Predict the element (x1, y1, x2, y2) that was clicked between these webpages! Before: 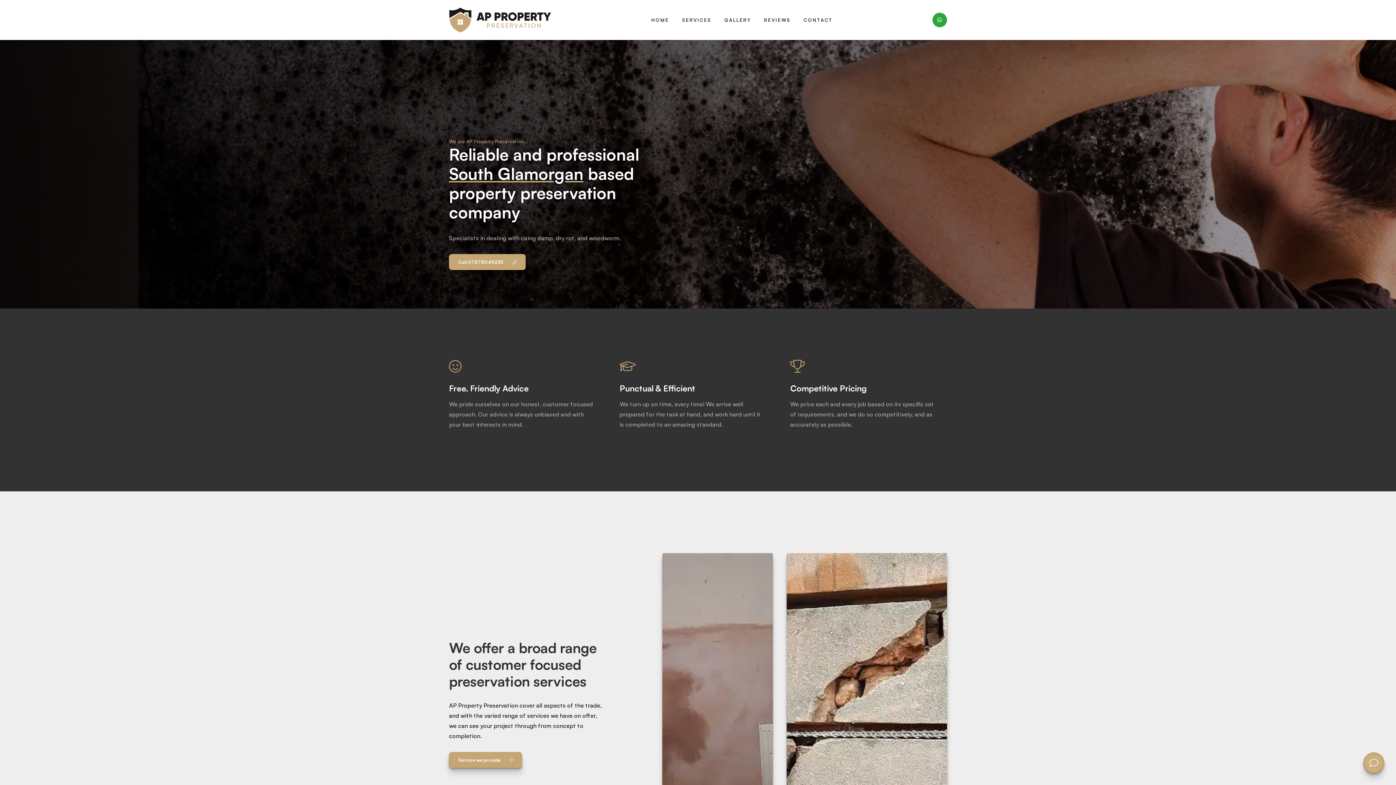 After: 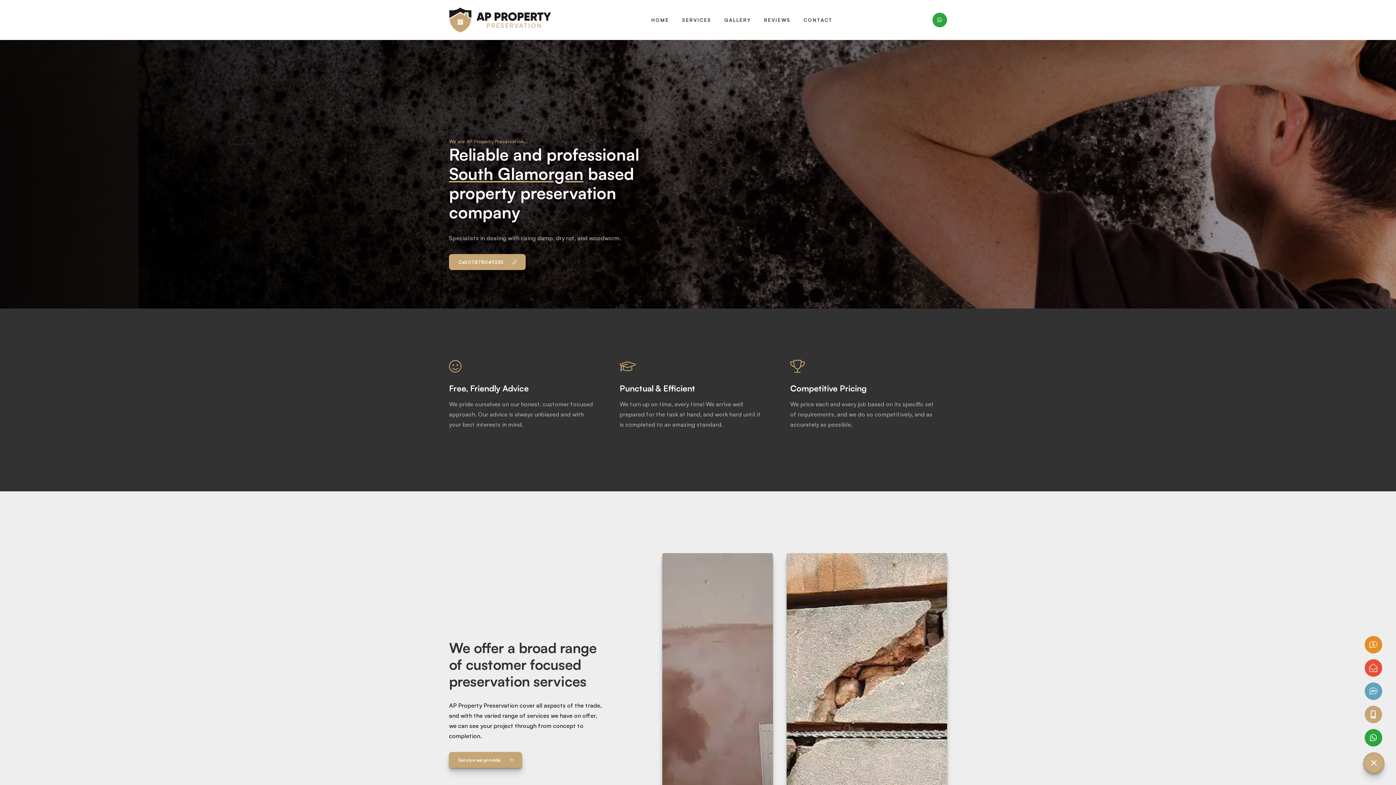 Action: bbox: (1363, 752, 1384, 773)